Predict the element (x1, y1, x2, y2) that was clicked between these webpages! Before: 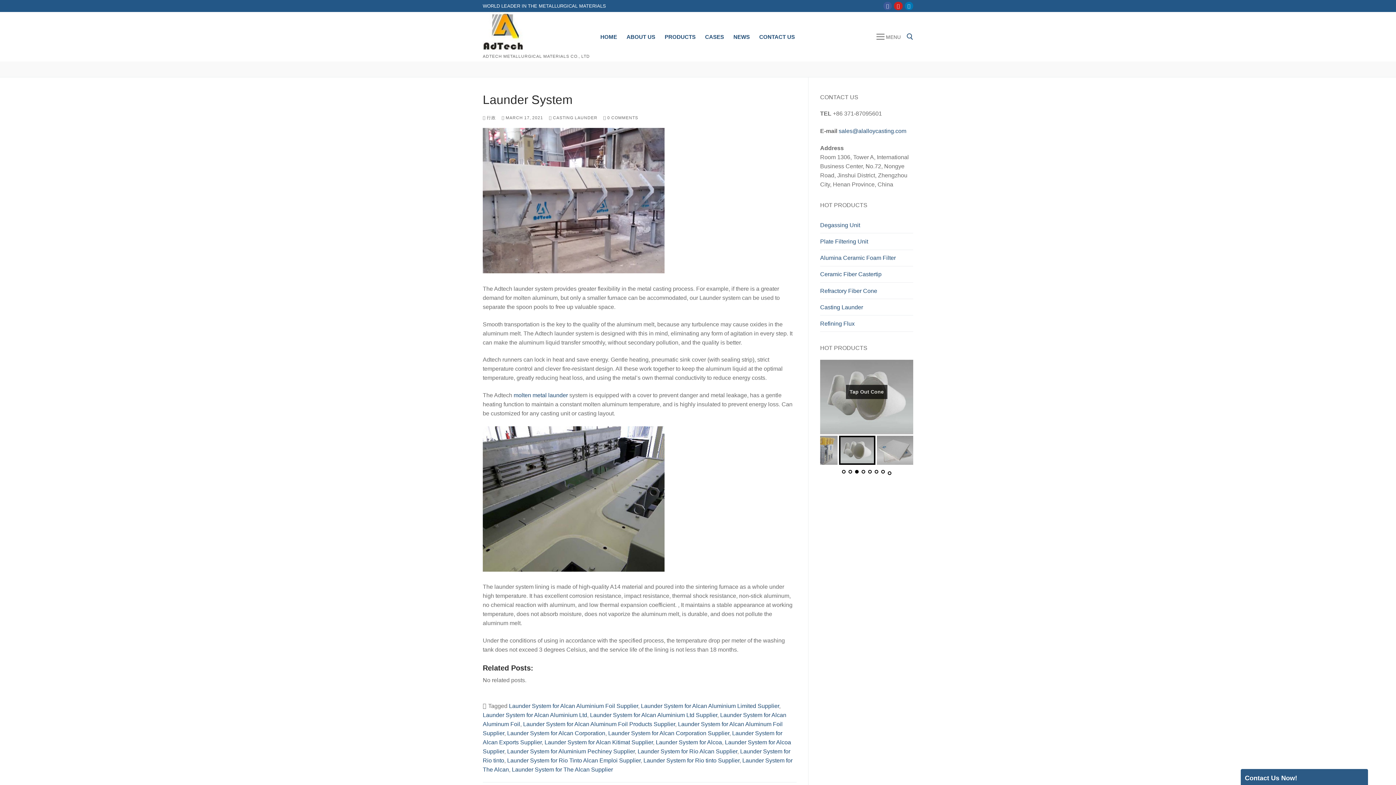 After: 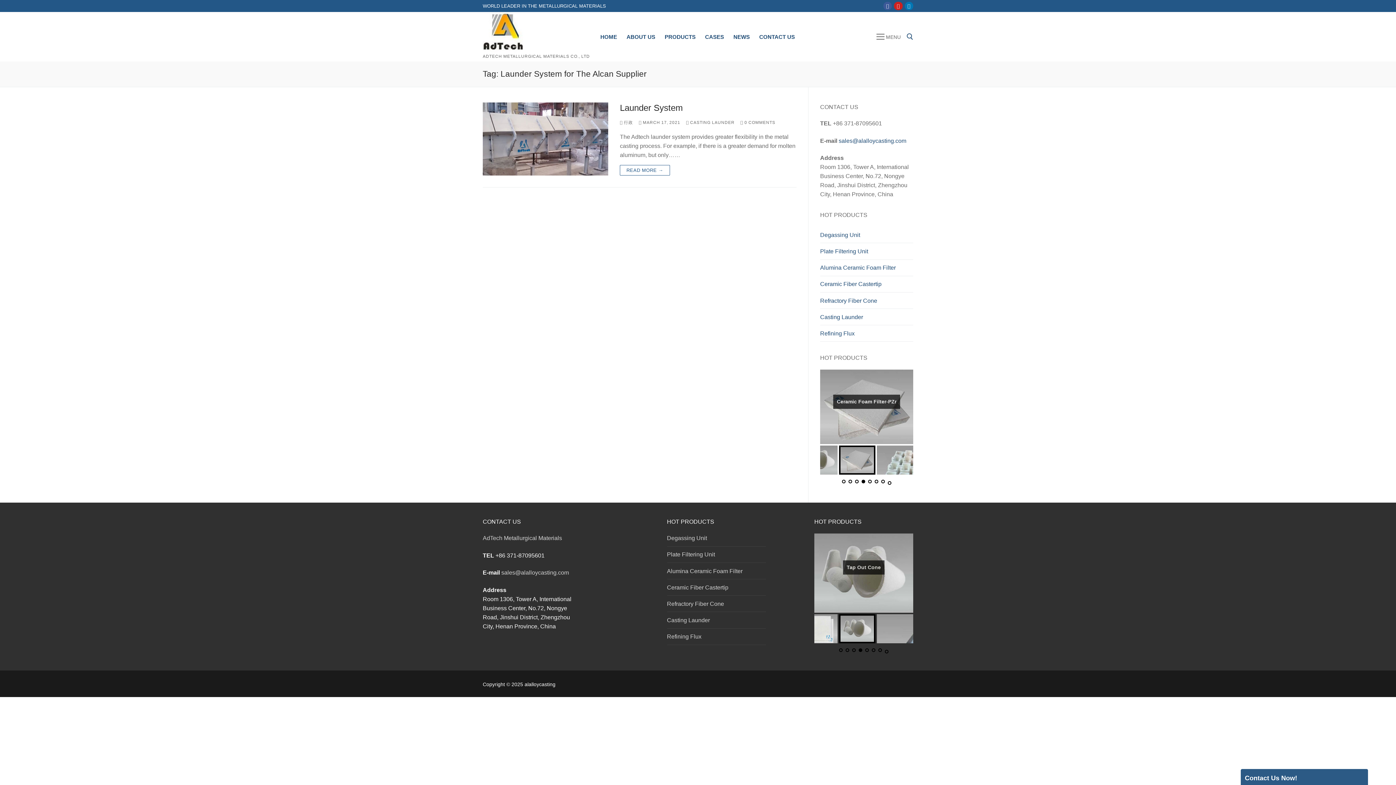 Action: bbox: (512, 766, 613, 772) label: Launder System for The Alcan Supplier